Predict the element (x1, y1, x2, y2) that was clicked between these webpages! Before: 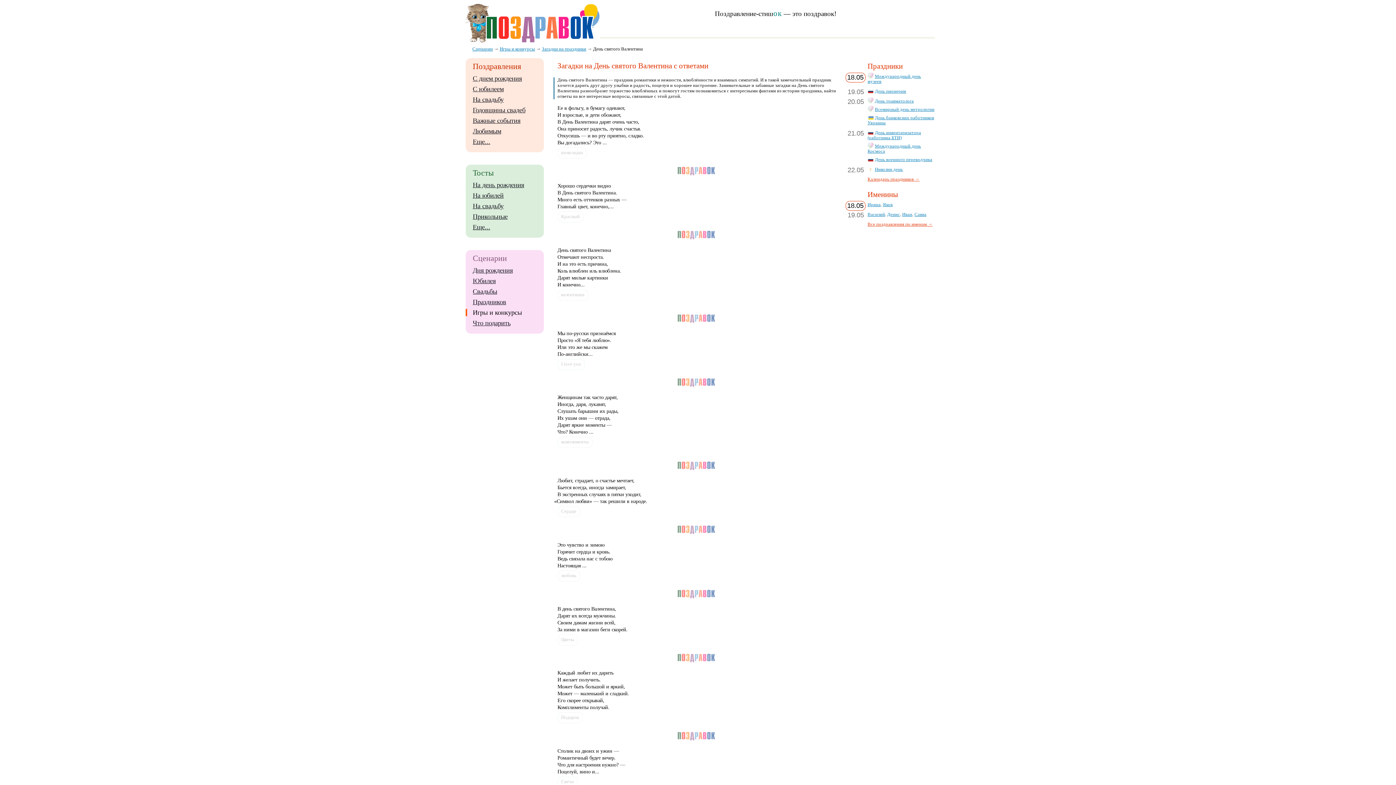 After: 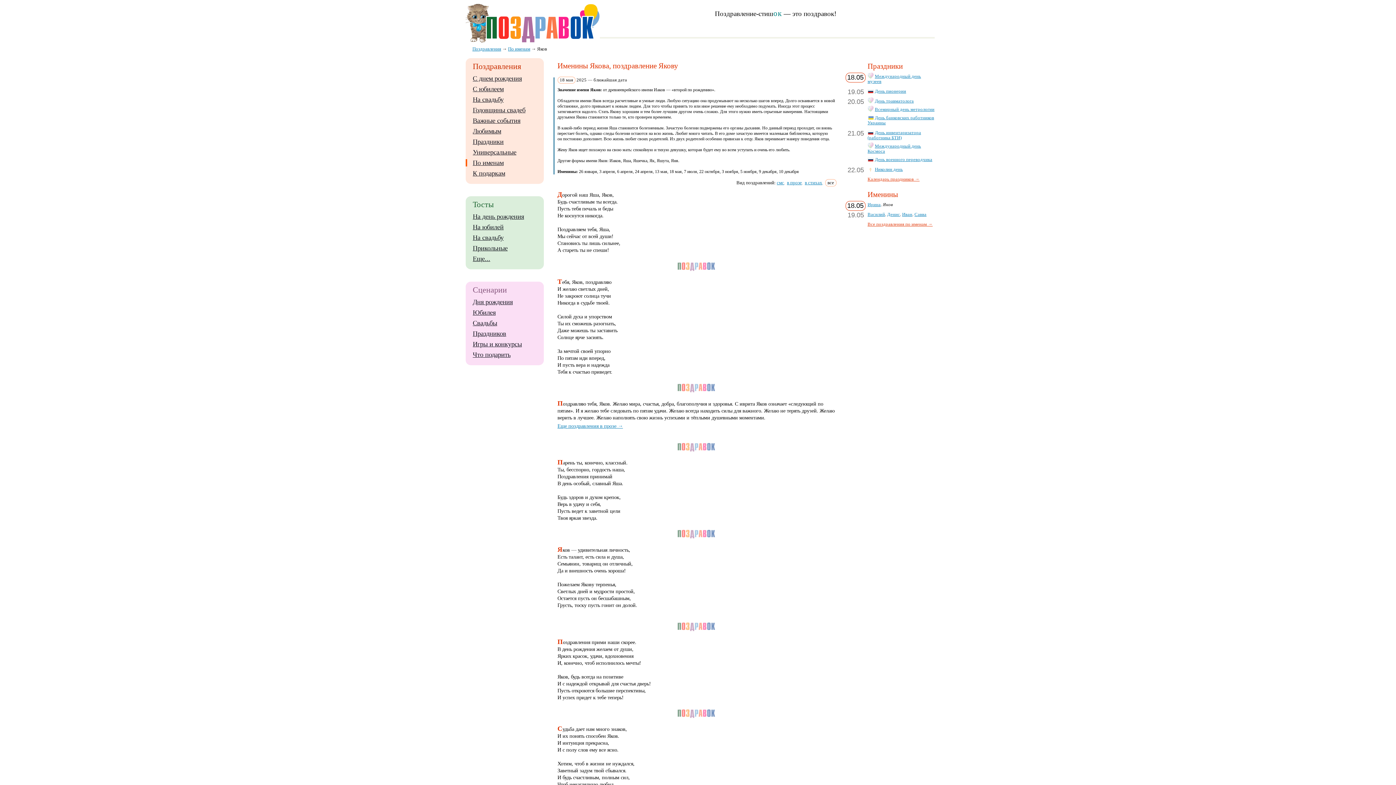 Action: bbox: (883, 202, 892, 207) label: Яков